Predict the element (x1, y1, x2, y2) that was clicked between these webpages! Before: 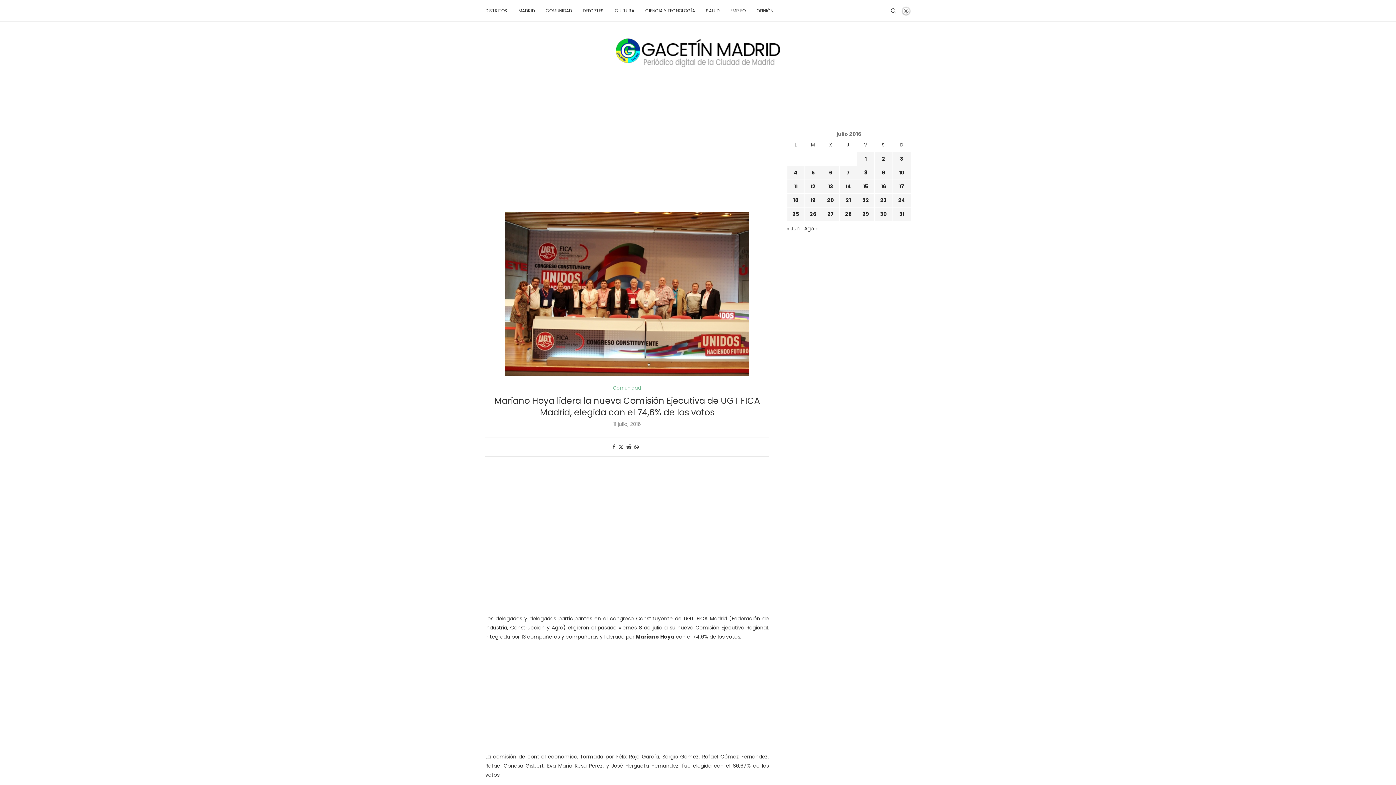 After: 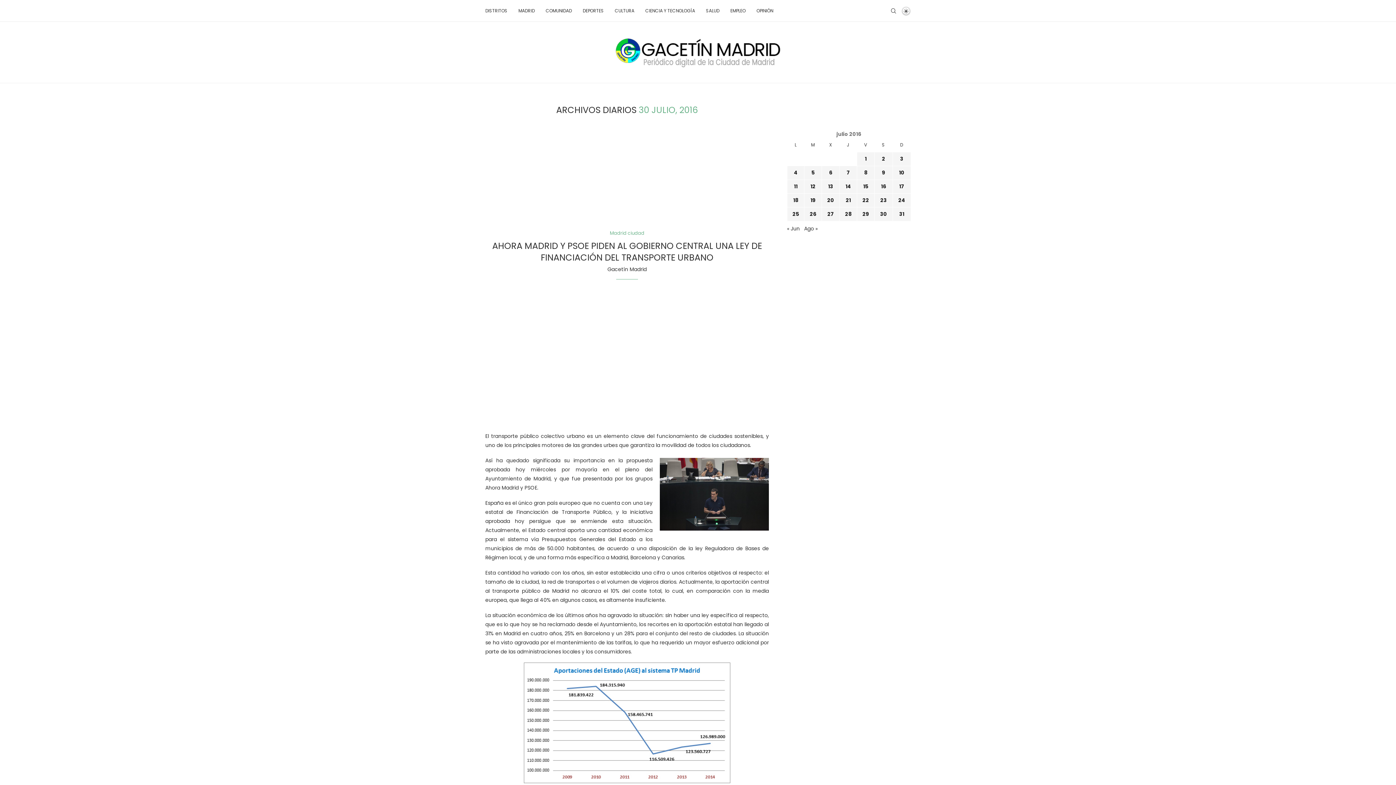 Action: label: Entradas publicadas el 30 de July de 2016 bbox: (880, 210, 887, 217)